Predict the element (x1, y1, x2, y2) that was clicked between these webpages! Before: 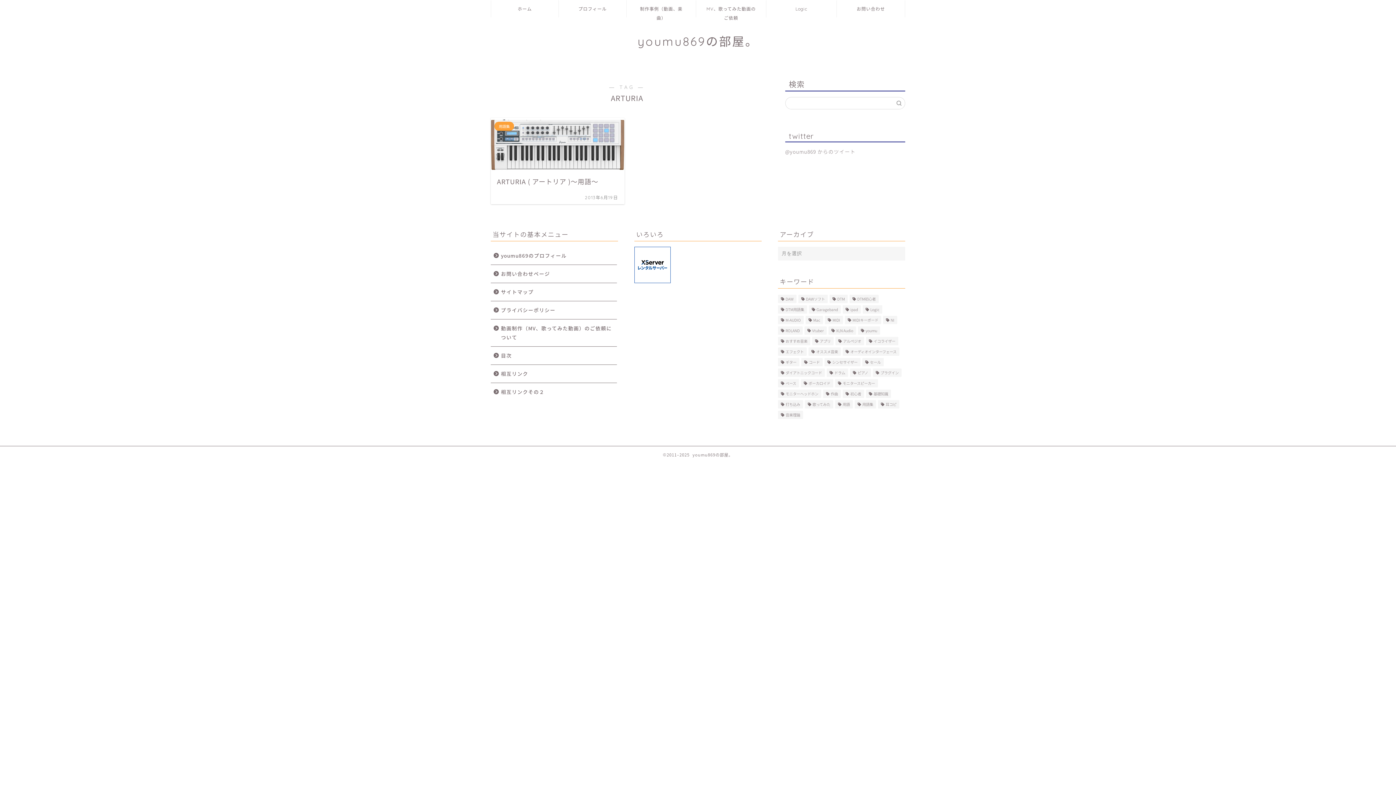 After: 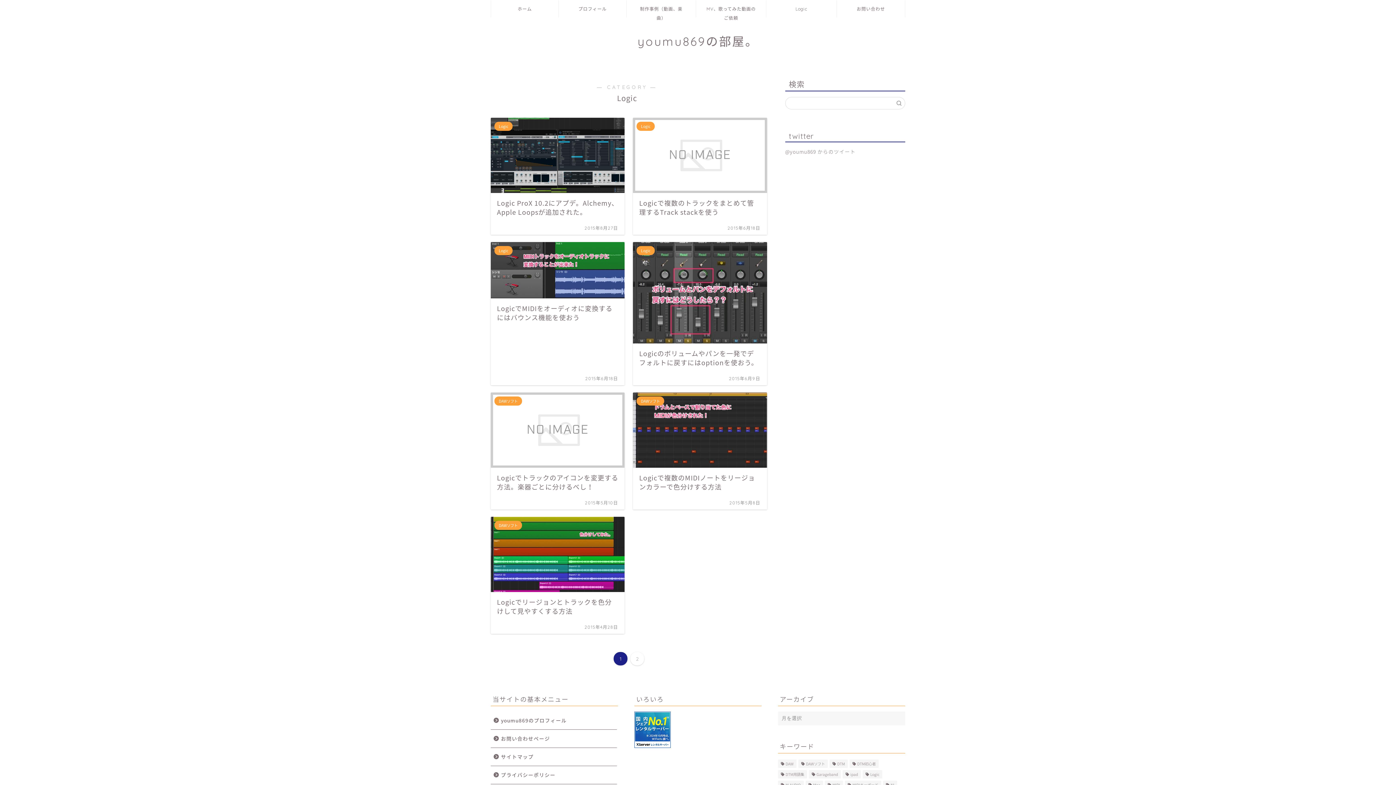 Action: label: Logic bbox: (766, 0, 836, 17)